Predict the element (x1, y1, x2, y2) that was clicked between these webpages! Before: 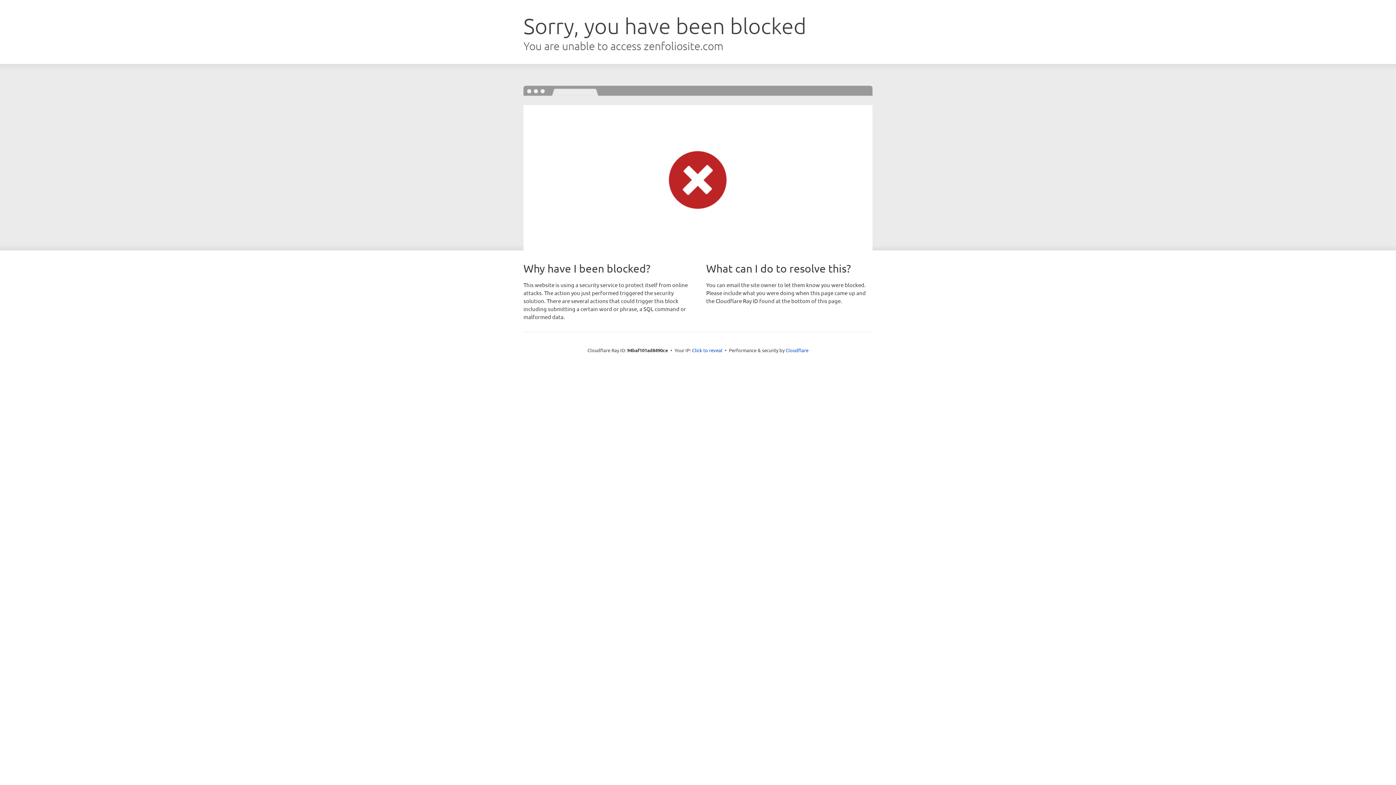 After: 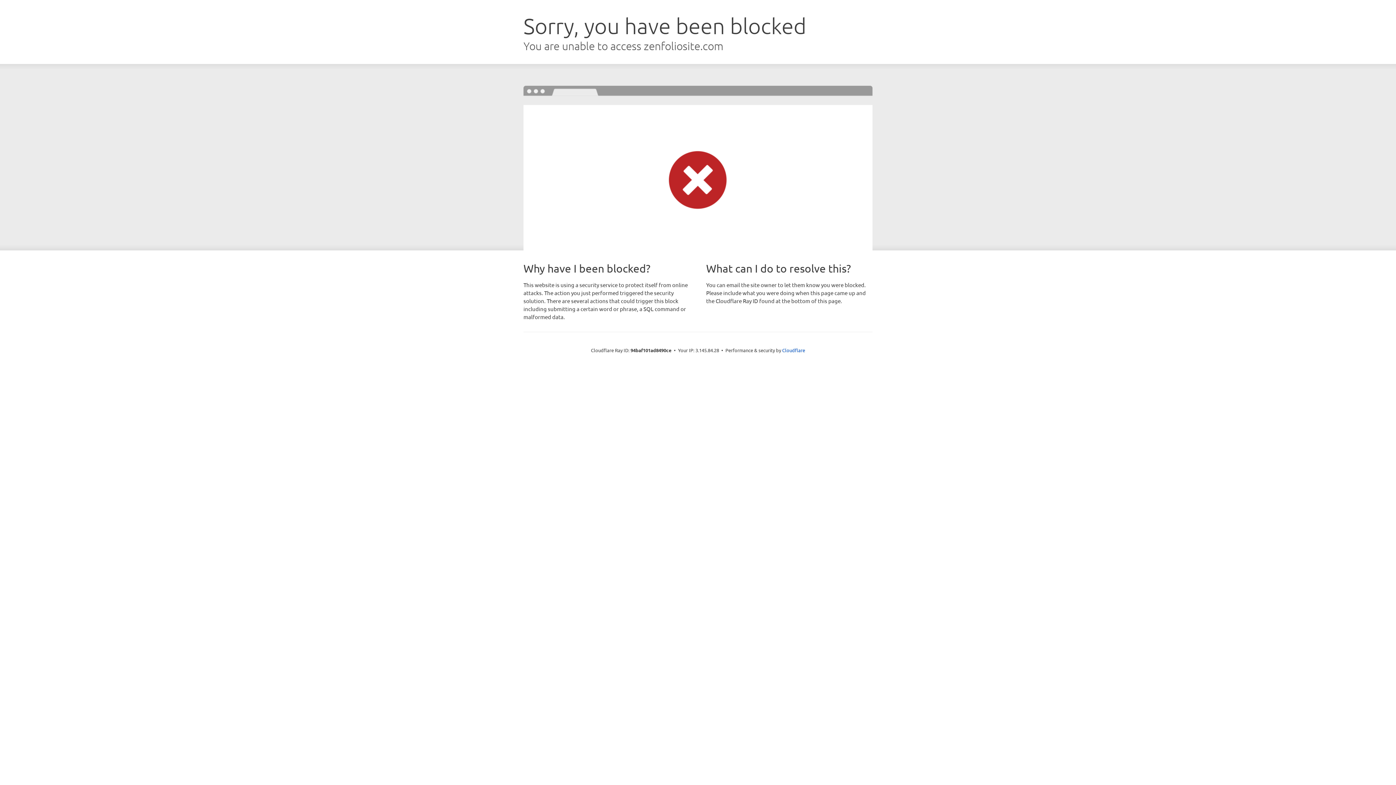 Action: bbox: (692, 346, 722, 353) label: Click to reveal